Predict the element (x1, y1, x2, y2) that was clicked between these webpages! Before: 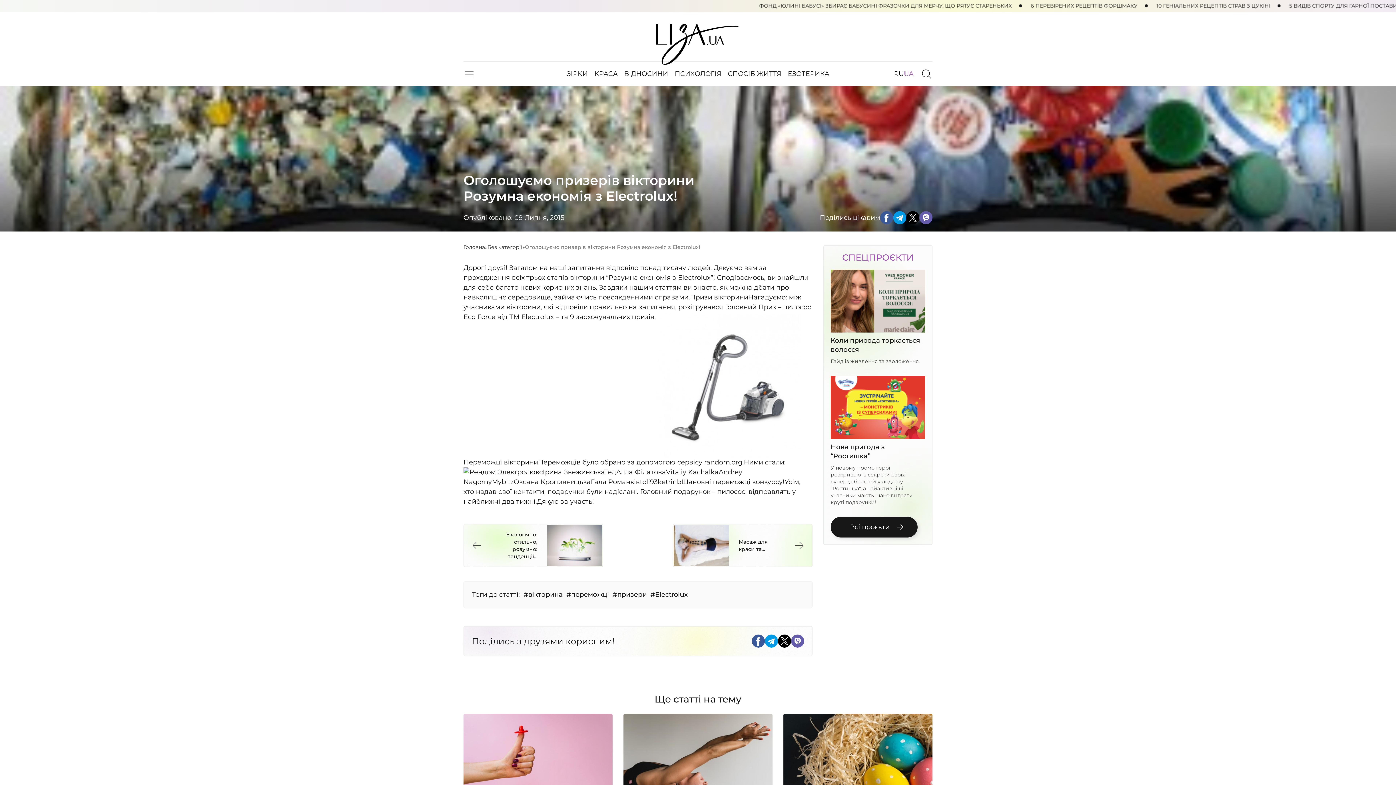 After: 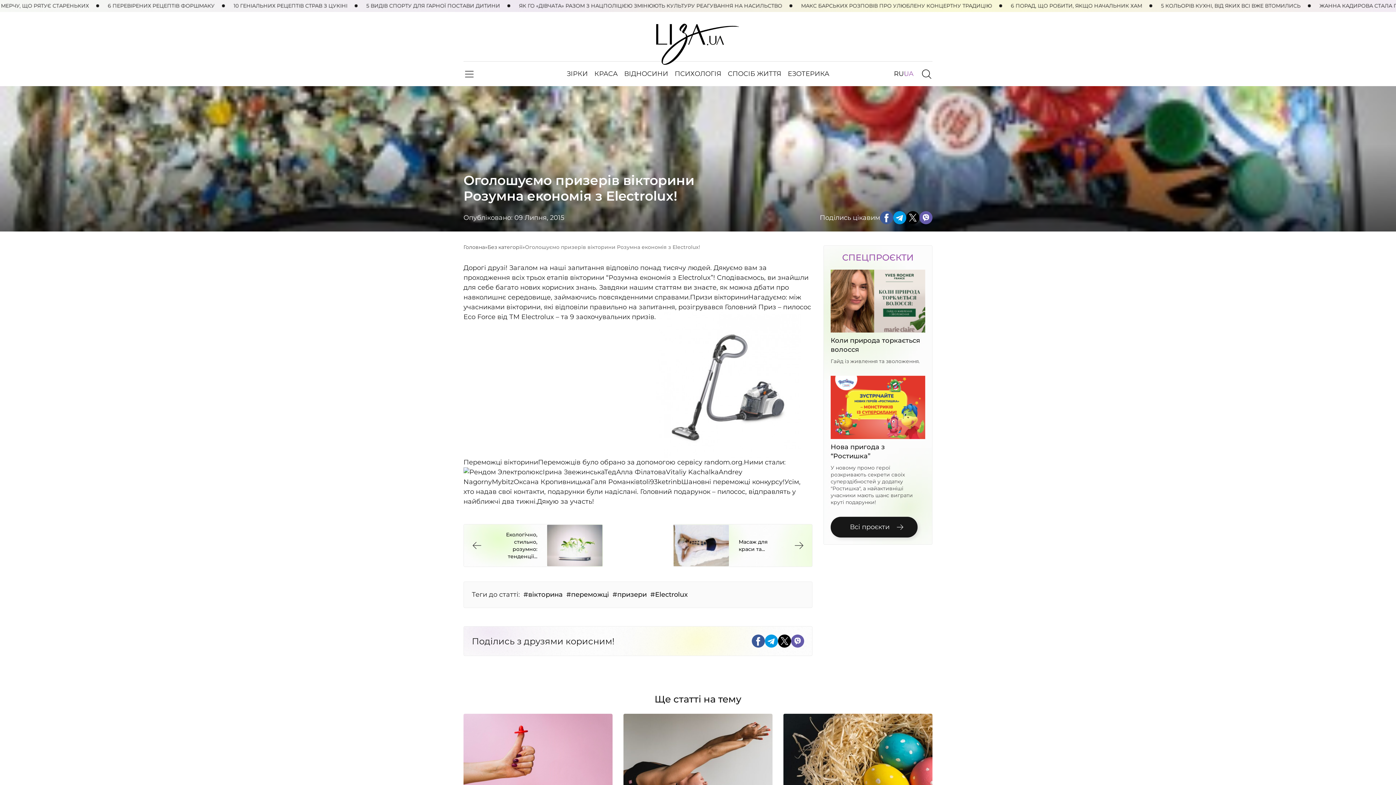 Action: bbox: (752, 634, 765, 648)